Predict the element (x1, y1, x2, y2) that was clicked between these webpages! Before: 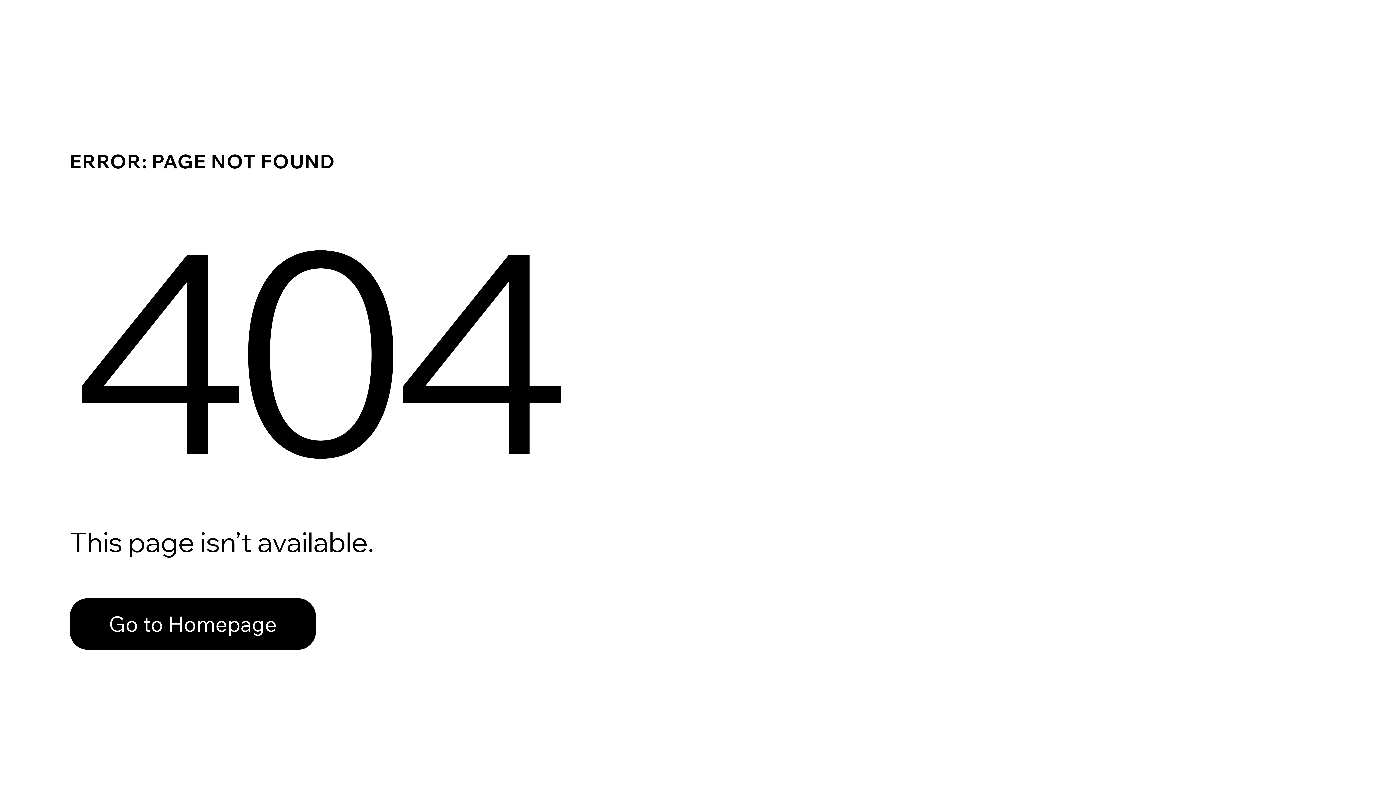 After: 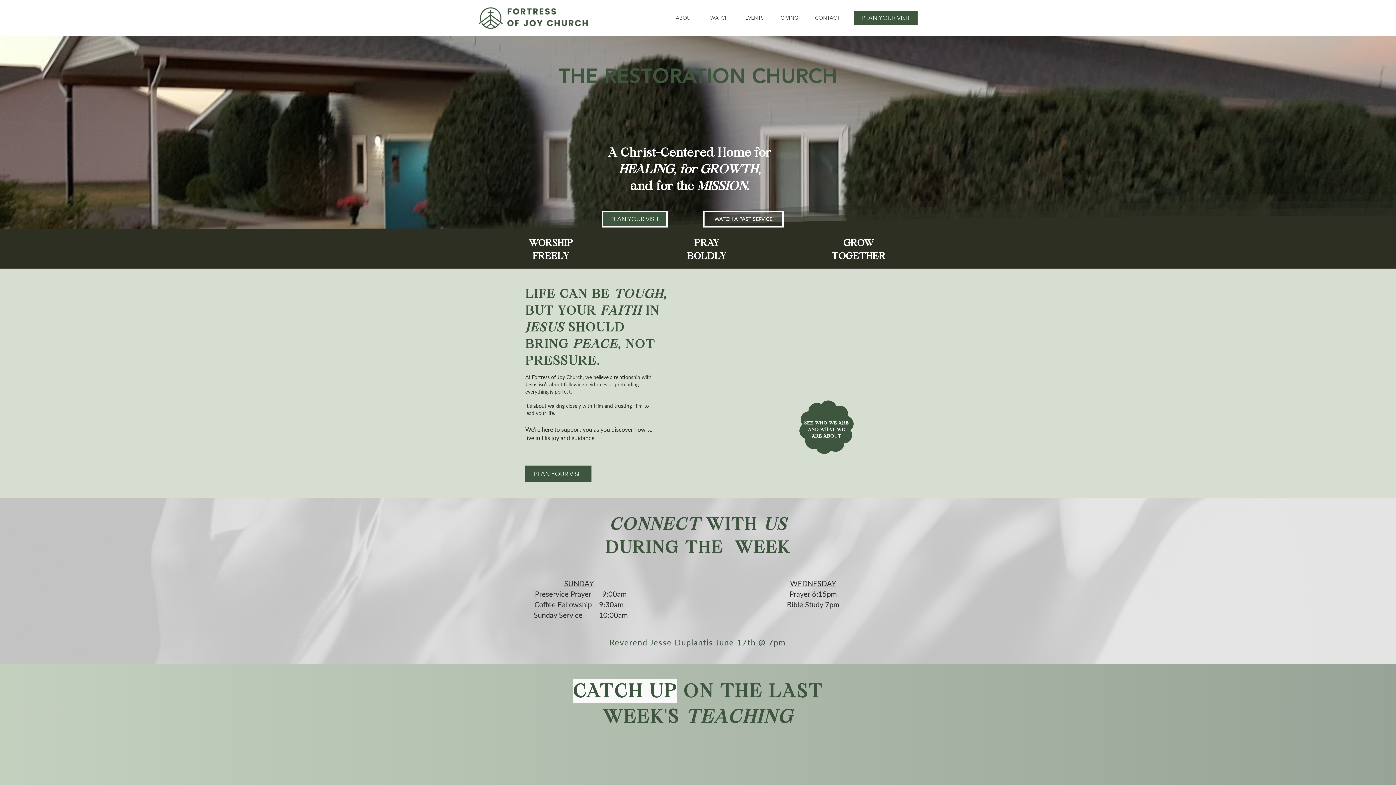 Action: label: Go to Homepage bbox: (69, 598, 316, 650)